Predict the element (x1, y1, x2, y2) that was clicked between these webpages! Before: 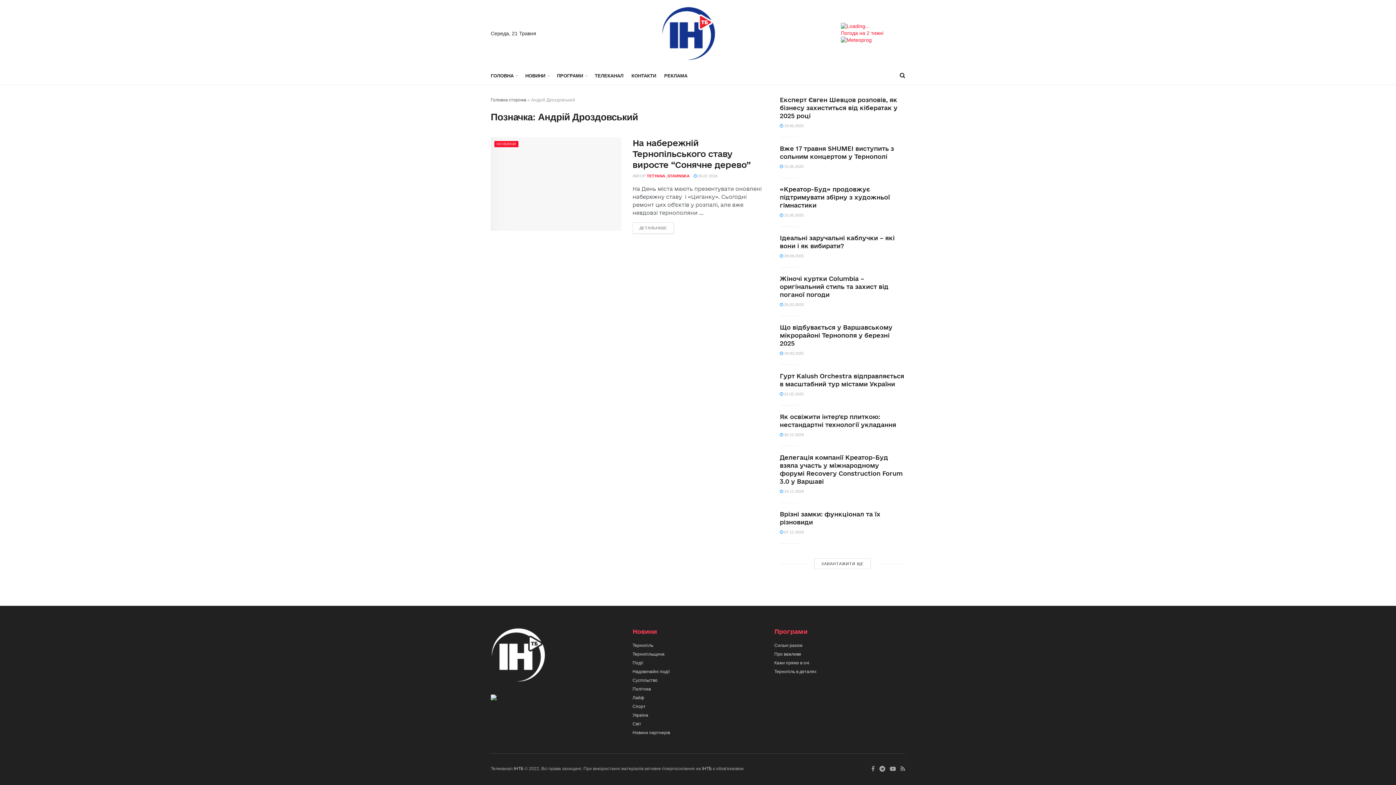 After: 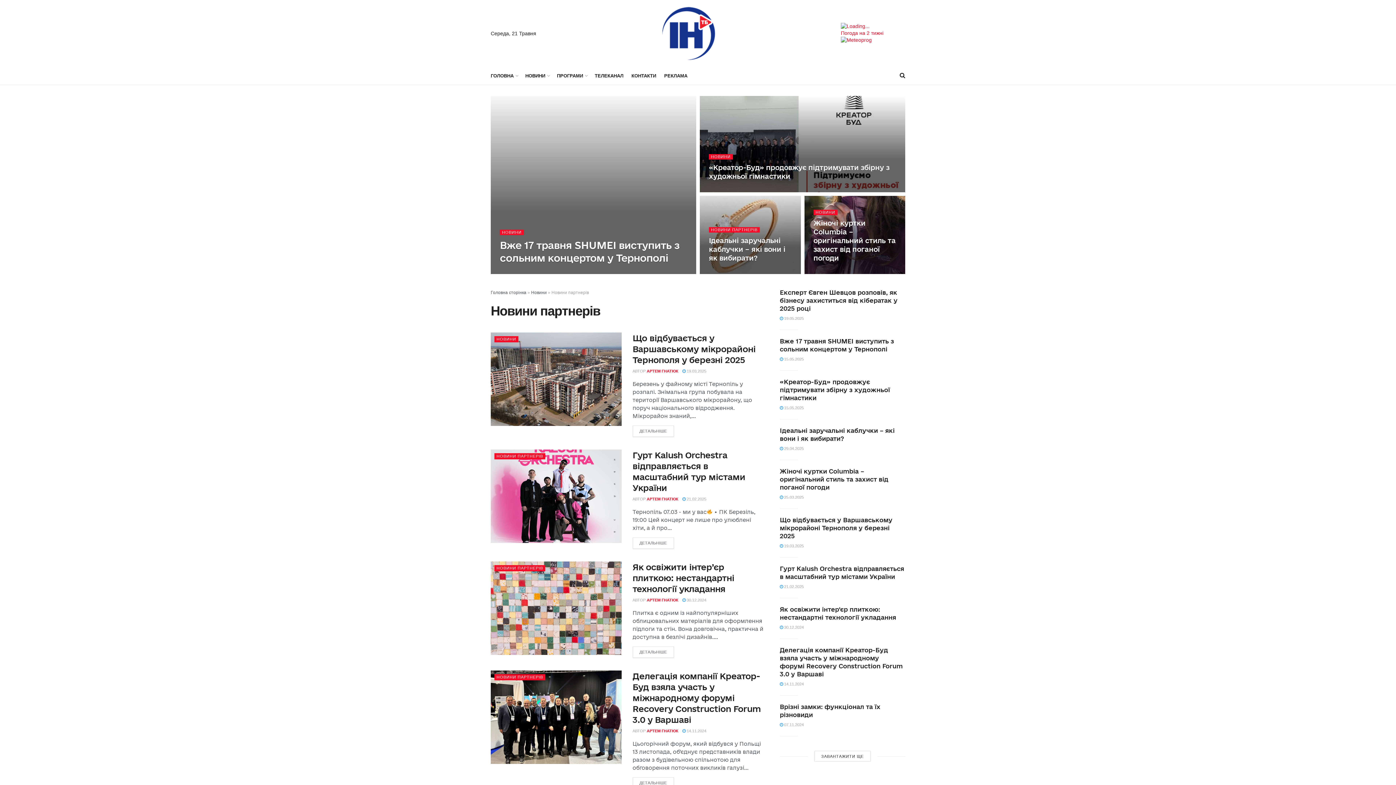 Action: label: Новини партнерів bbox: (632, 730, 670, 735)